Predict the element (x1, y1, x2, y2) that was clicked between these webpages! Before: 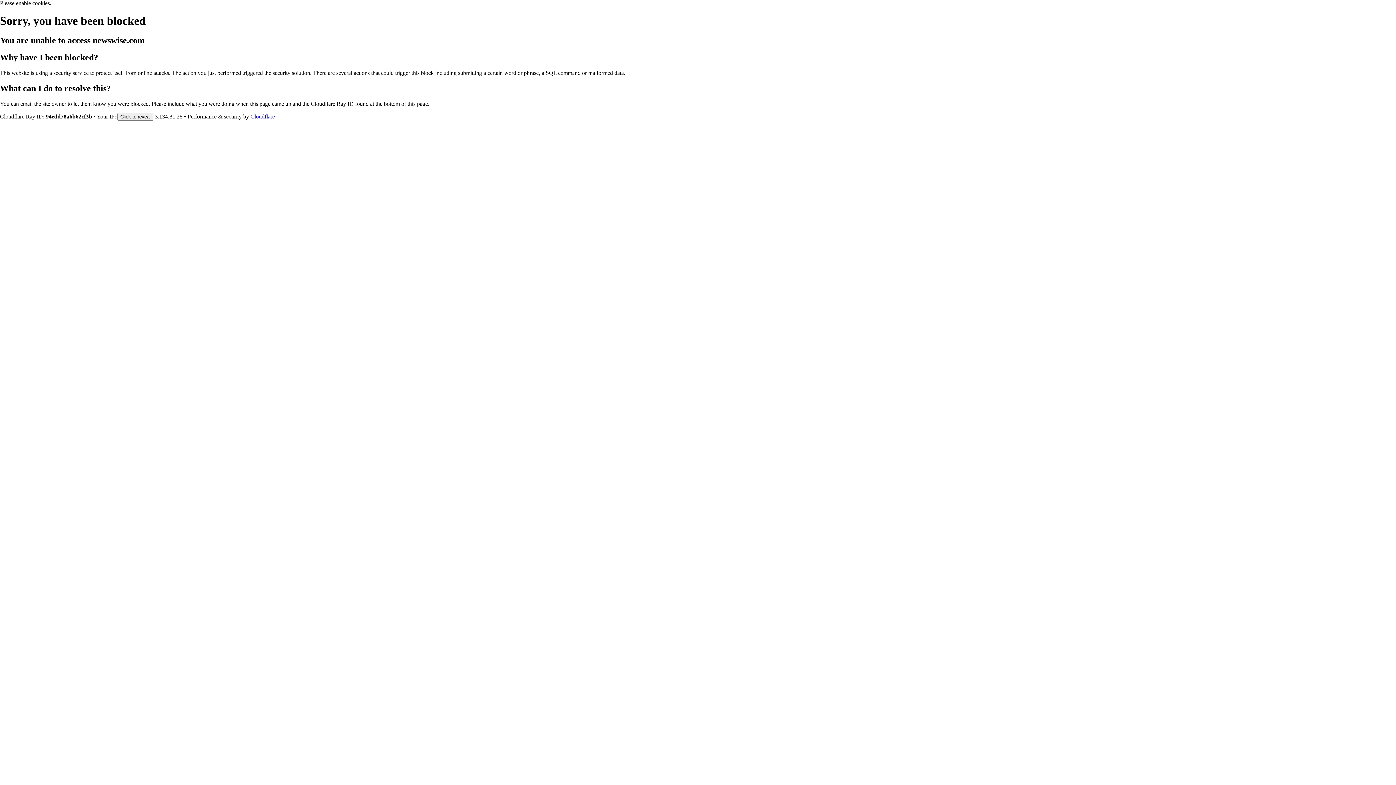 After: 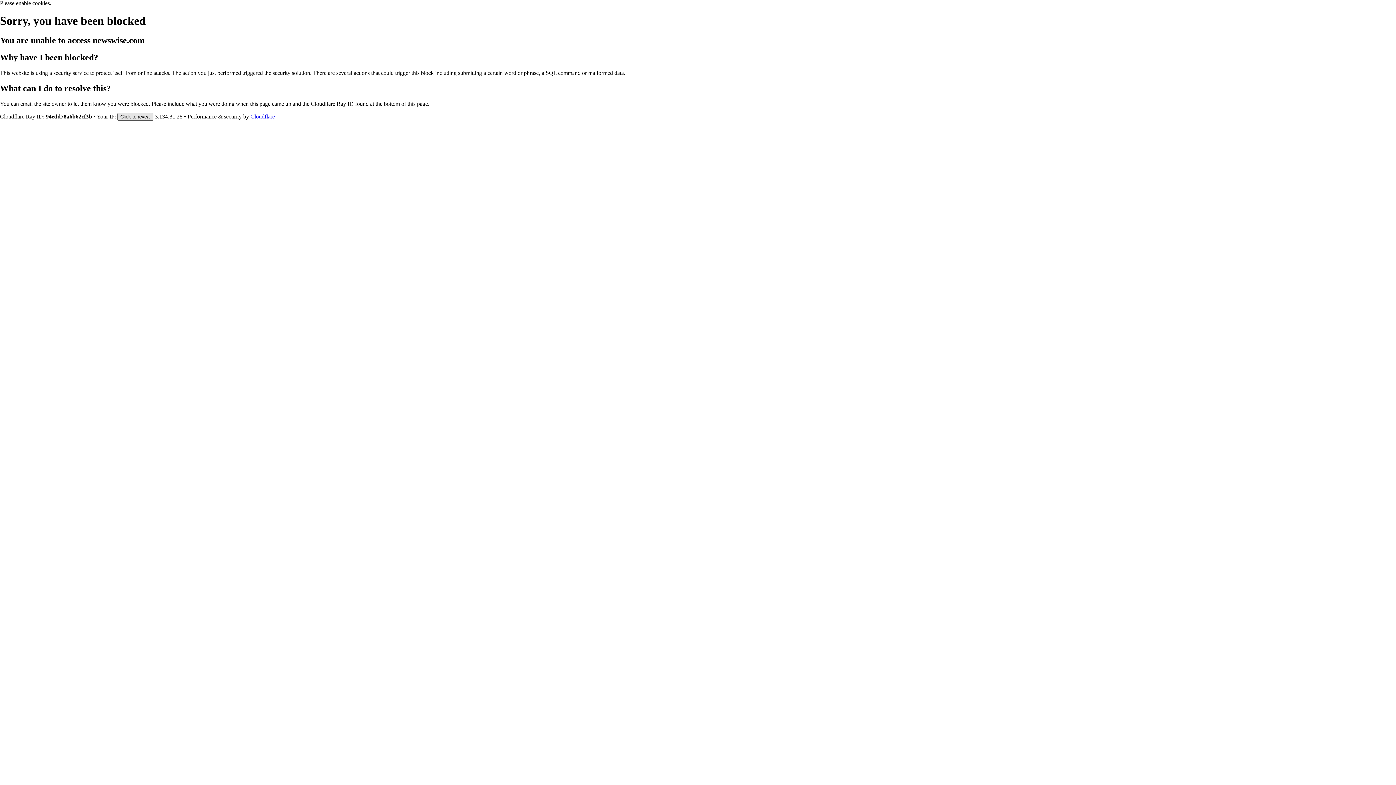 Action: label: Click to reveal bbox: (117, 112, 153, 120)